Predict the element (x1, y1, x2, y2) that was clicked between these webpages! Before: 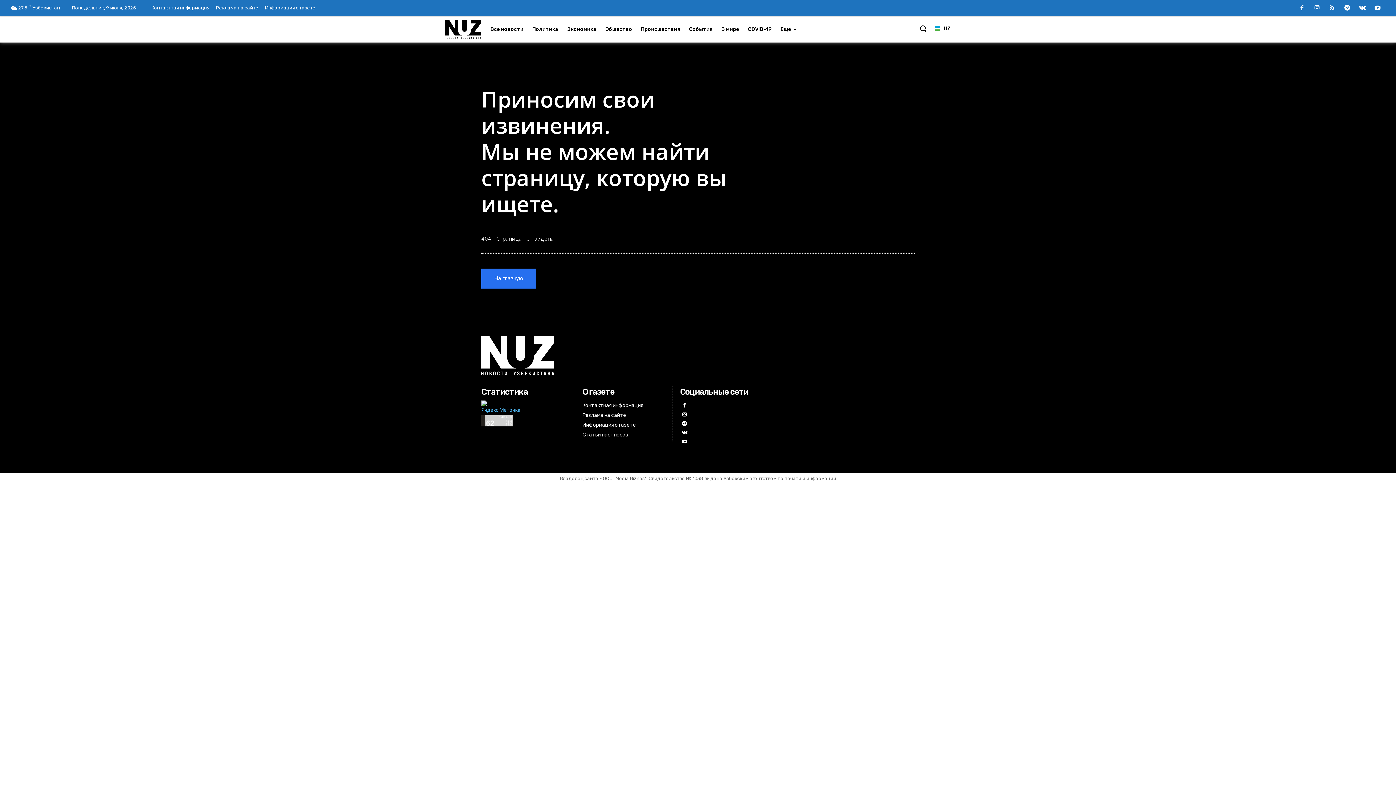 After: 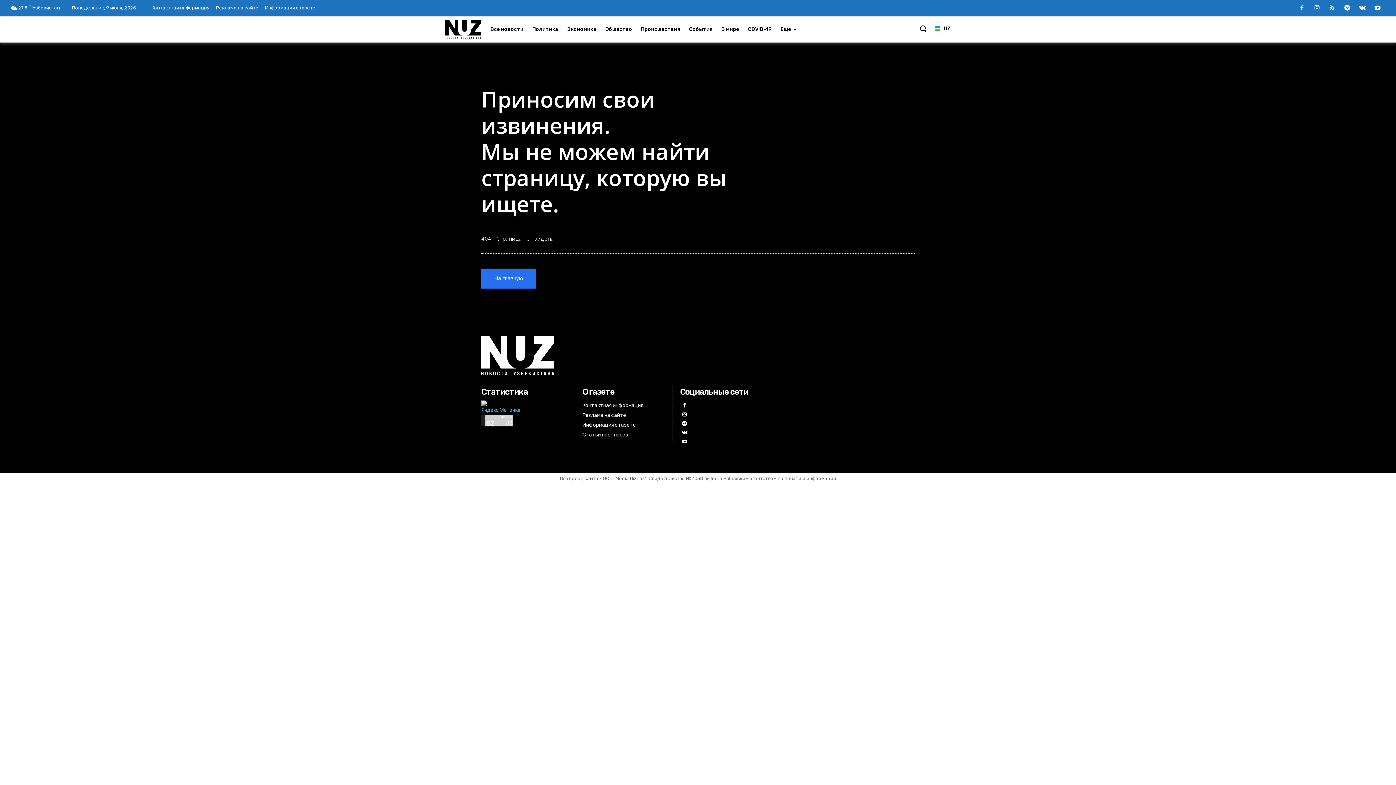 Action: bbox: (700, 476, 703, 481) label: 8